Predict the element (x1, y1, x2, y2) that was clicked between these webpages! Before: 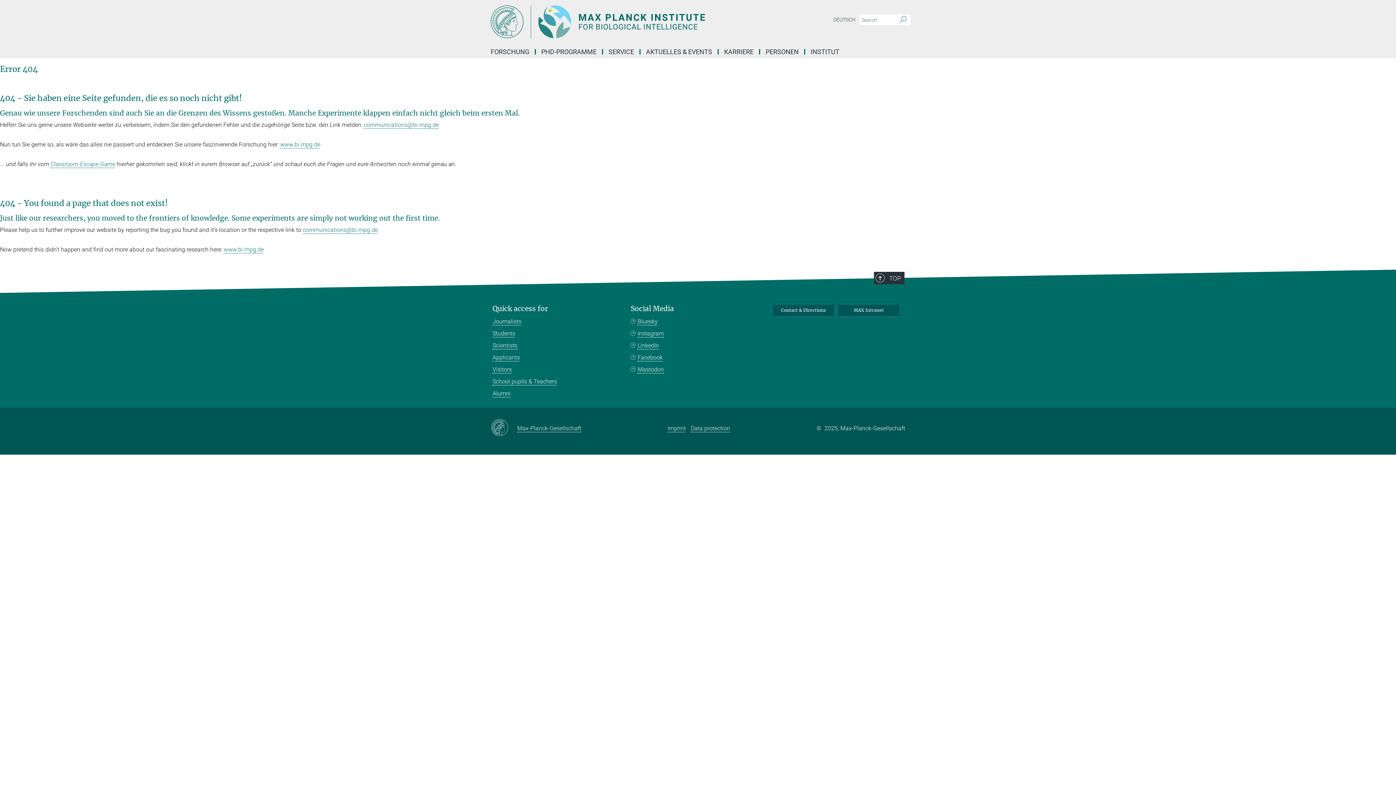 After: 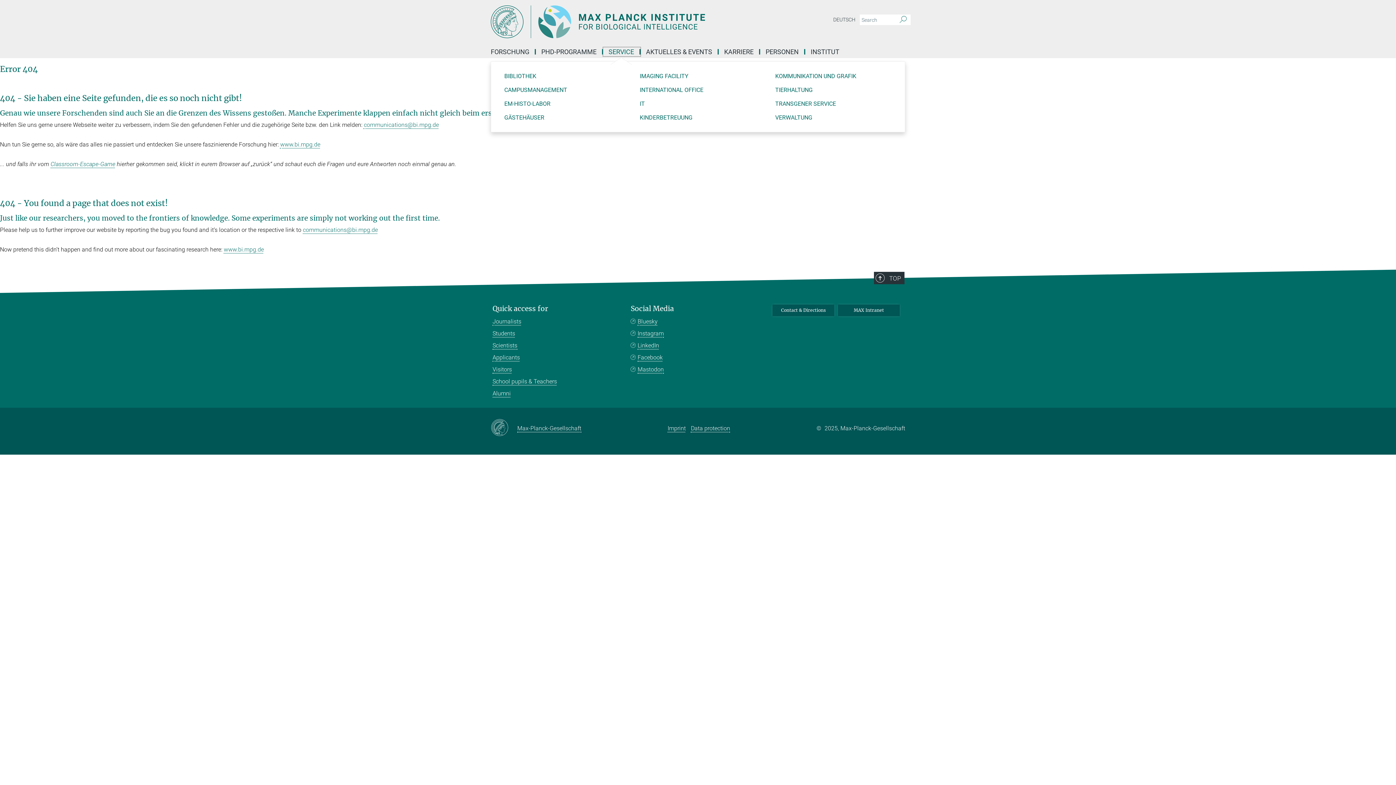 Action: bbox: (603, 49, 640, 54) label: SERVICE